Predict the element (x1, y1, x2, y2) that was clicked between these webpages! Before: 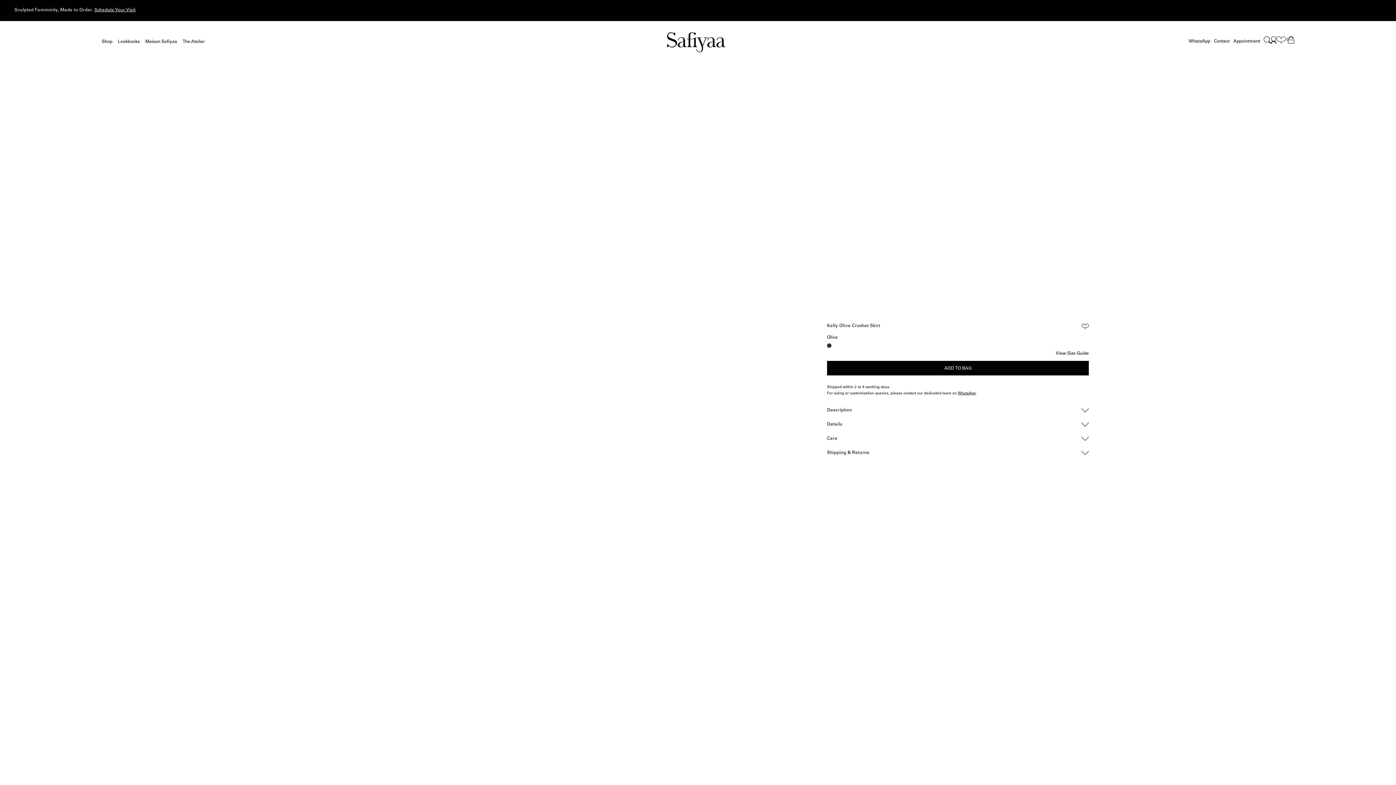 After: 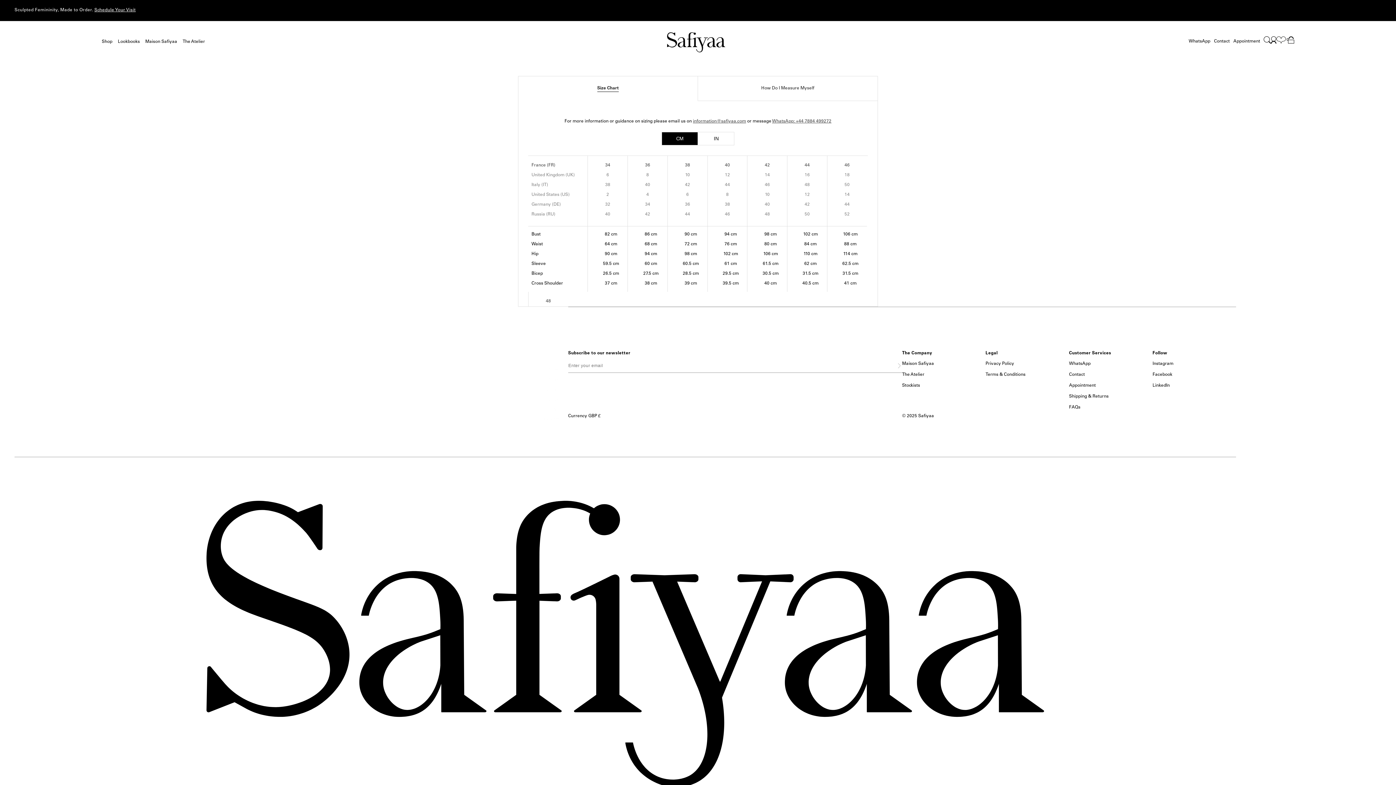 Action: bbox: (827, 350, 1089, 357) label: View Size Guide